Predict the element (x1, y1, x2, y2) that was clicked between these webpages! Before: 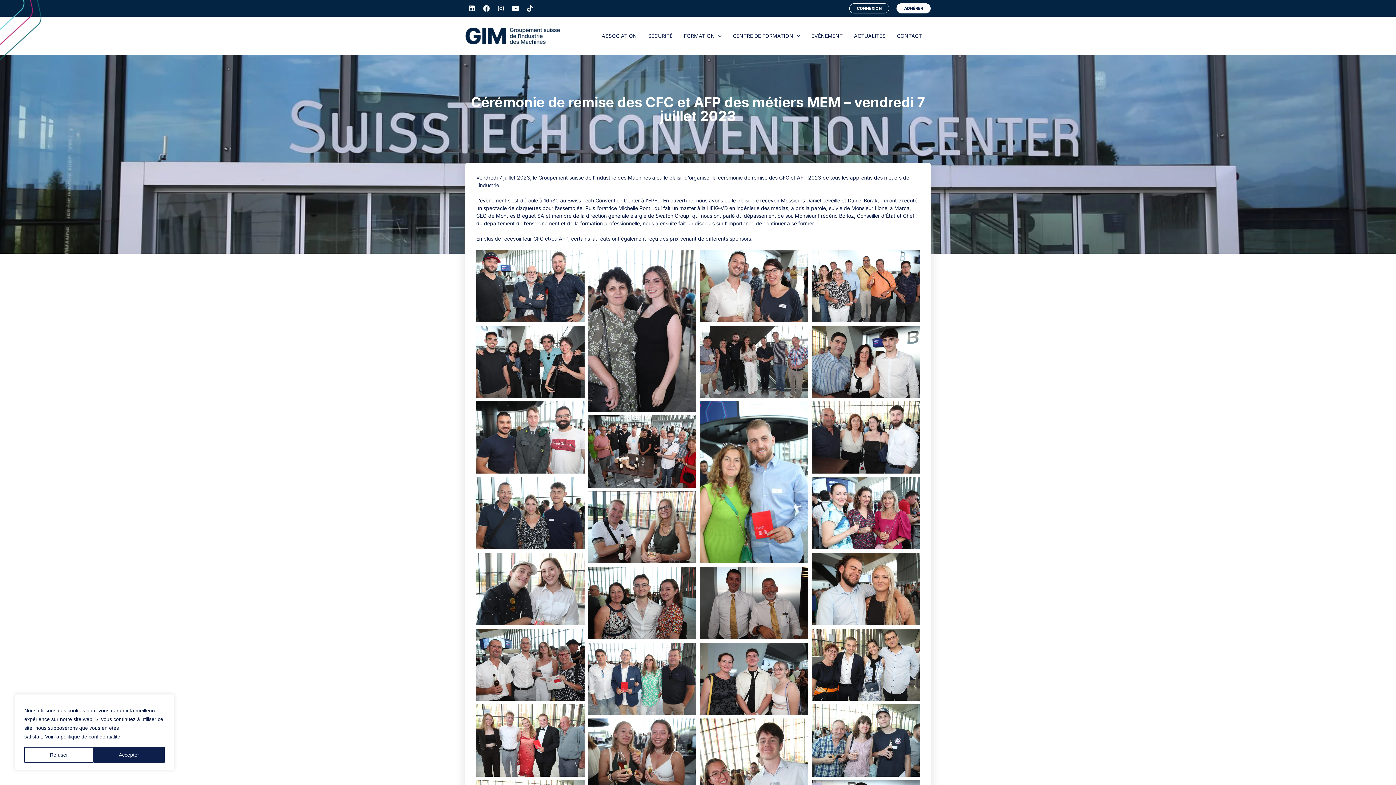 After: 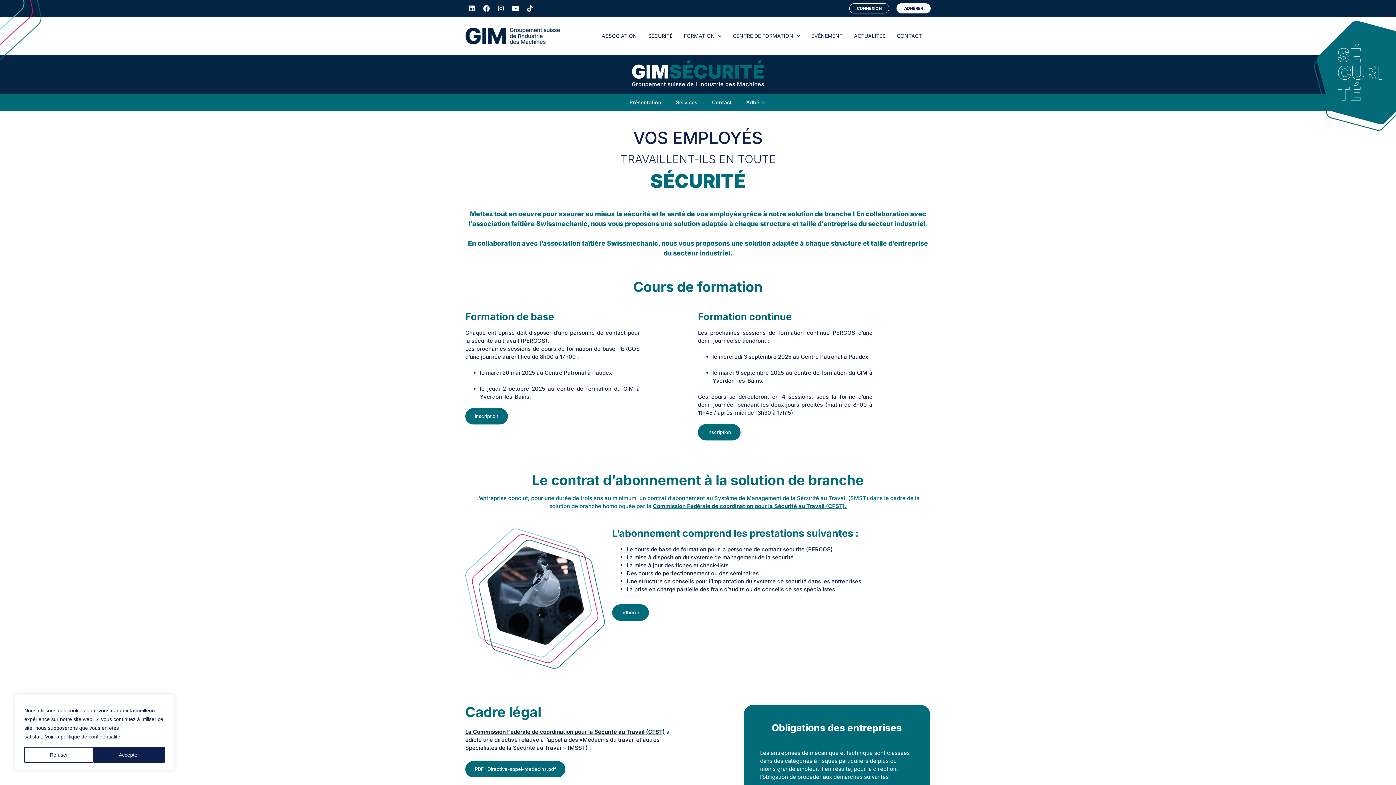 Action: label: SÉCURITÉ bbox: (643, 27, 677, 44)